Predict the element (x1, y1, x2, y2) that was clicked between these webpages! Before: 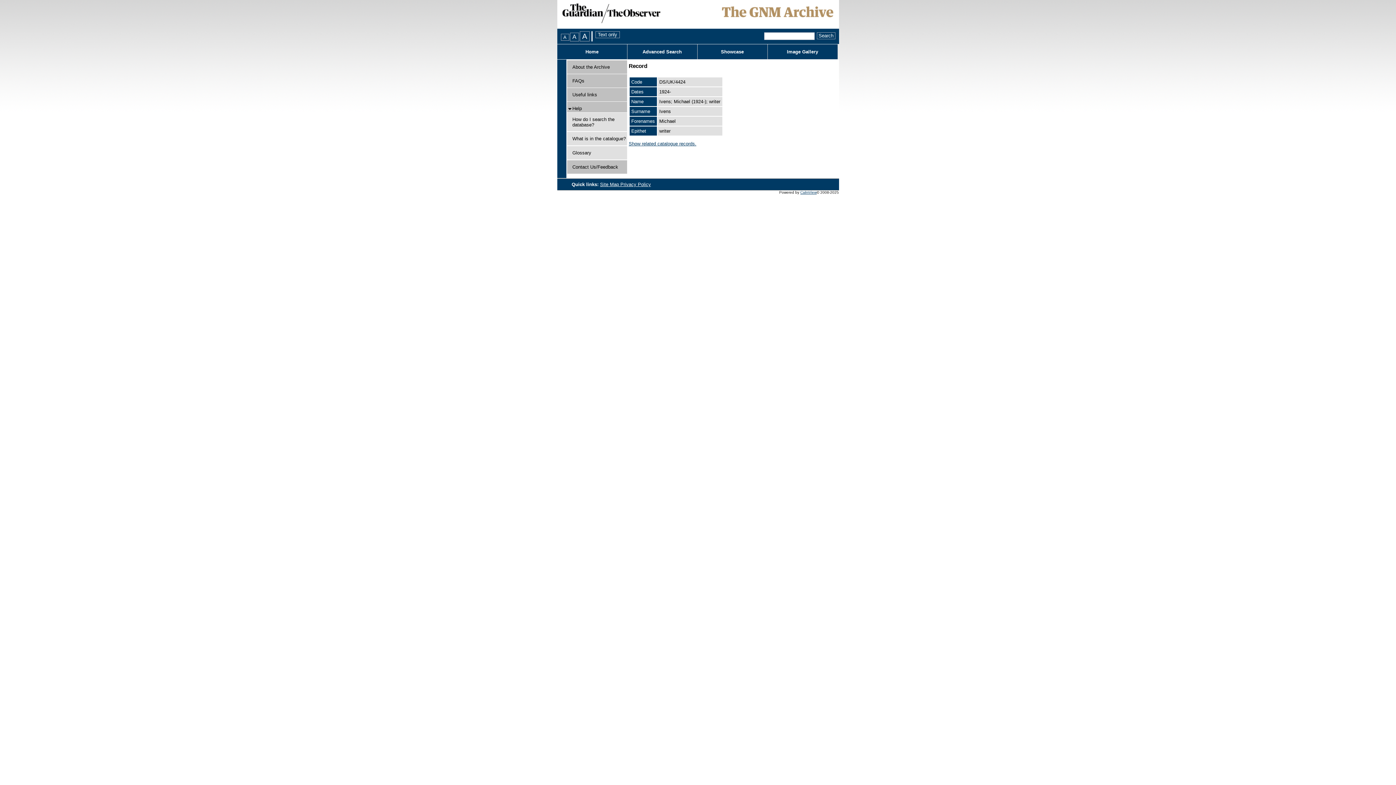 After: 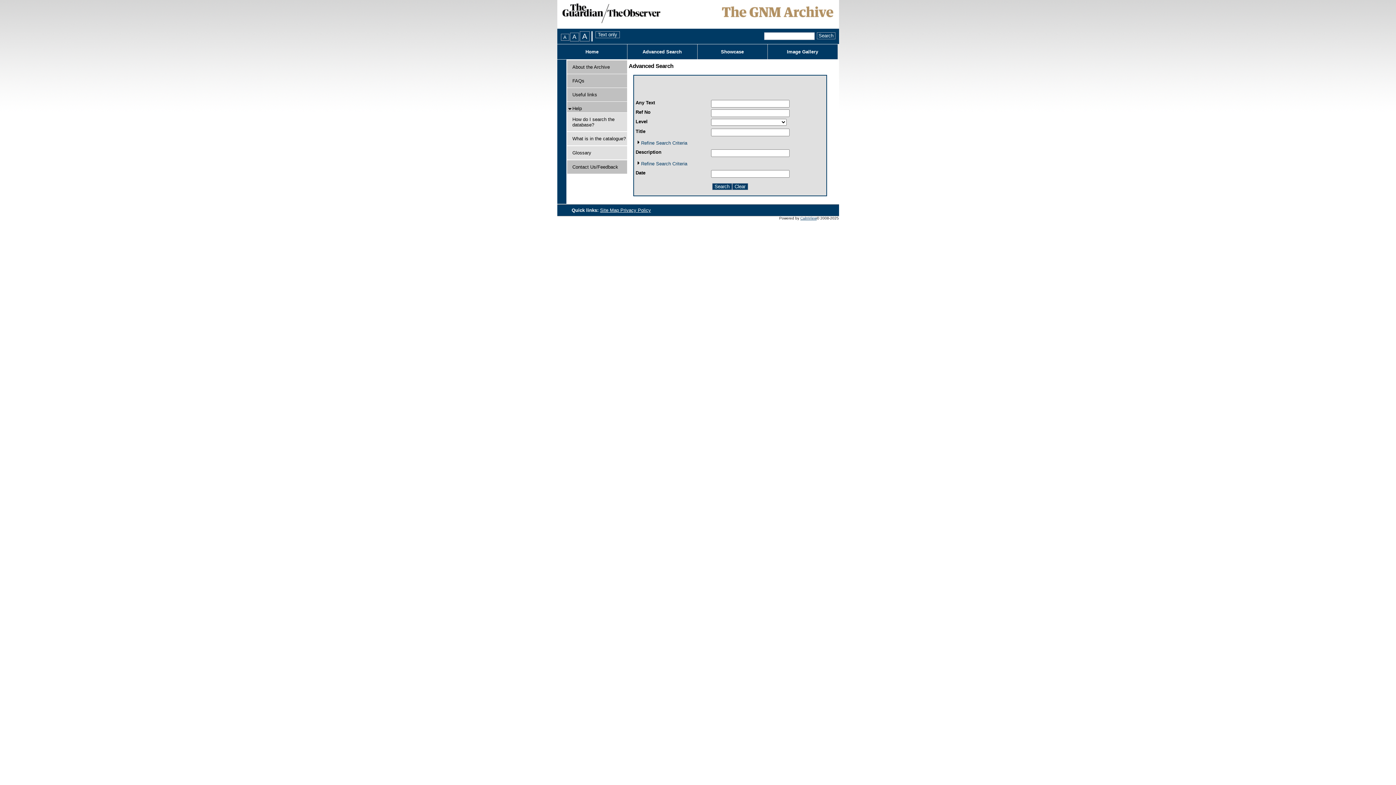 Action: bbox: (627, 44, 697, 59) label: Advanced Search